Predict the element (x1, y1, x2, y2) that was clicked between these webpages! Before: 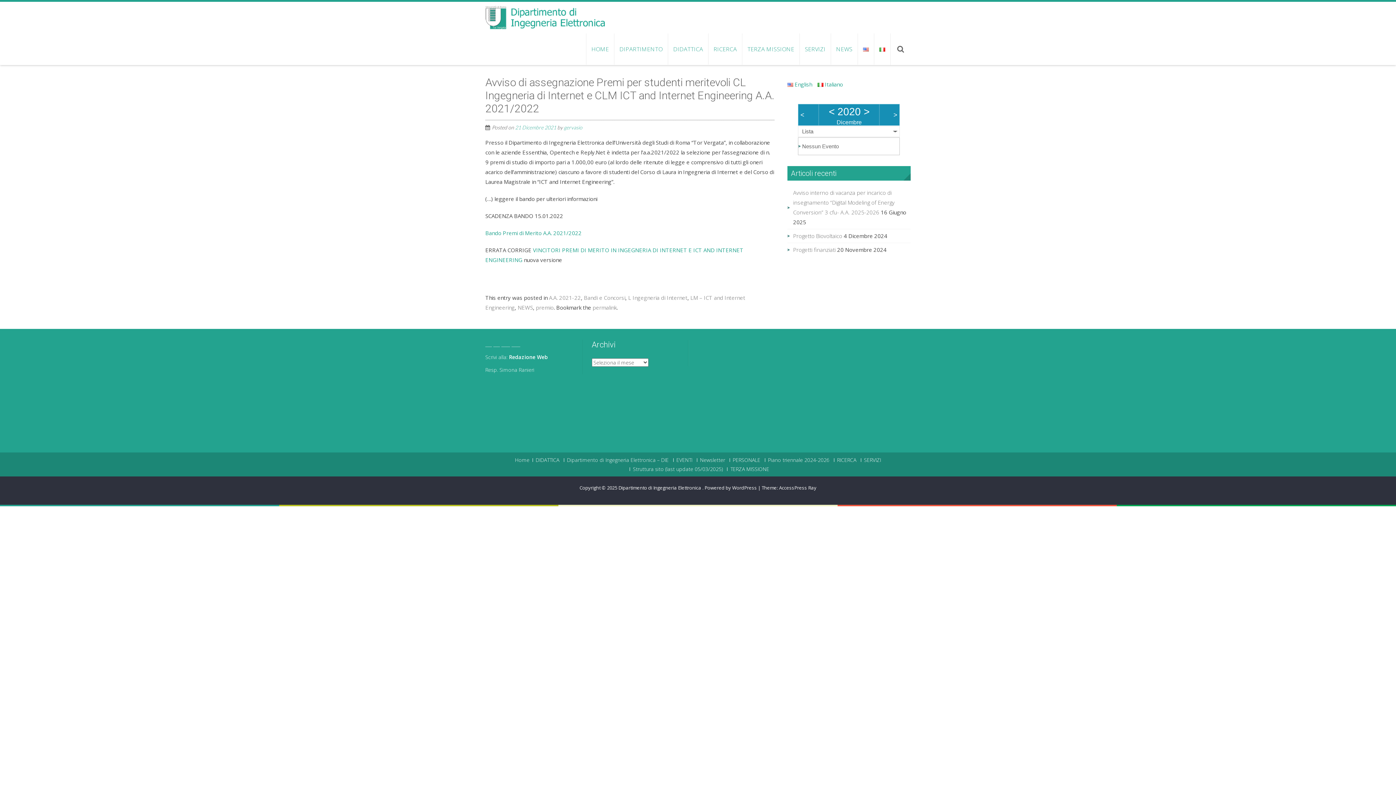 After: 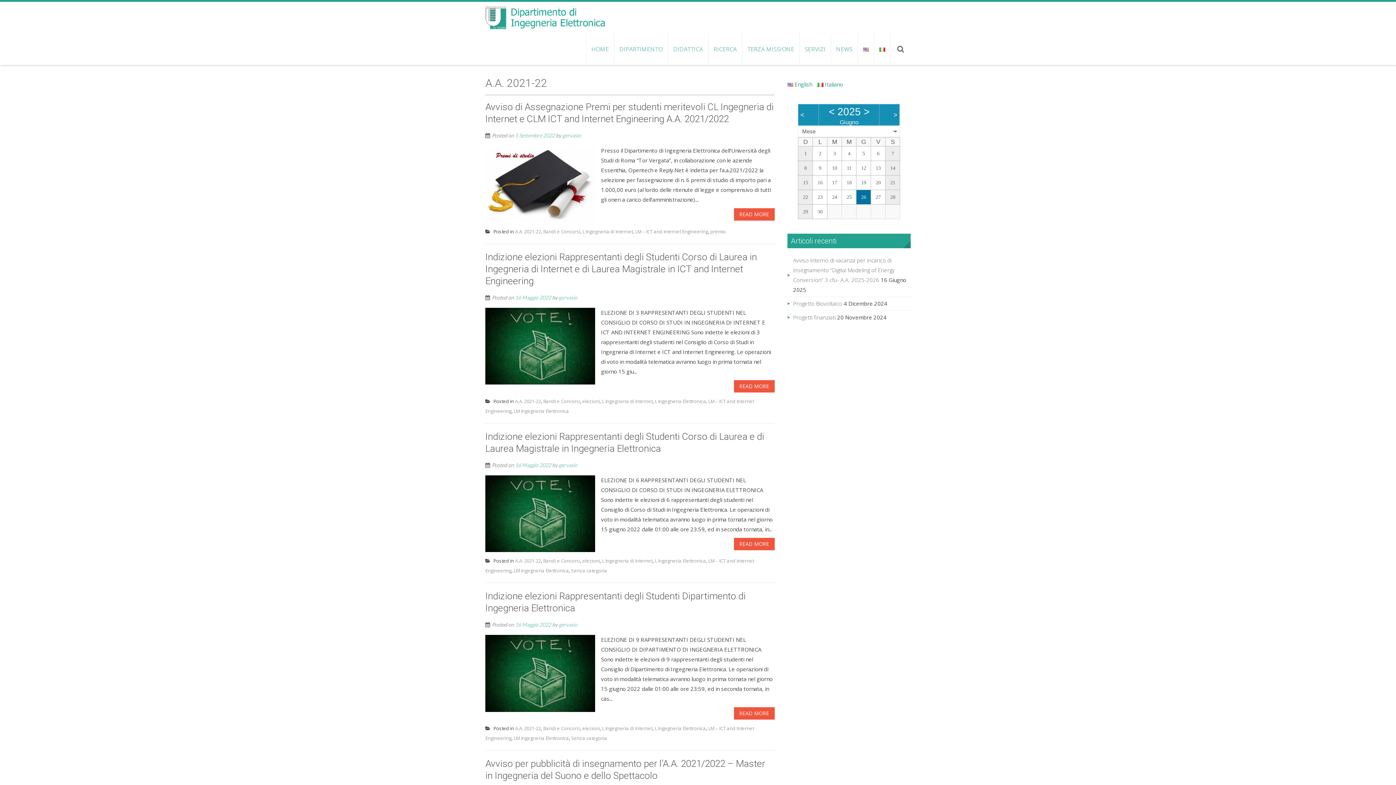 Action: label: A.A. 2021-22 bbox: (549, 294, 581, 301)